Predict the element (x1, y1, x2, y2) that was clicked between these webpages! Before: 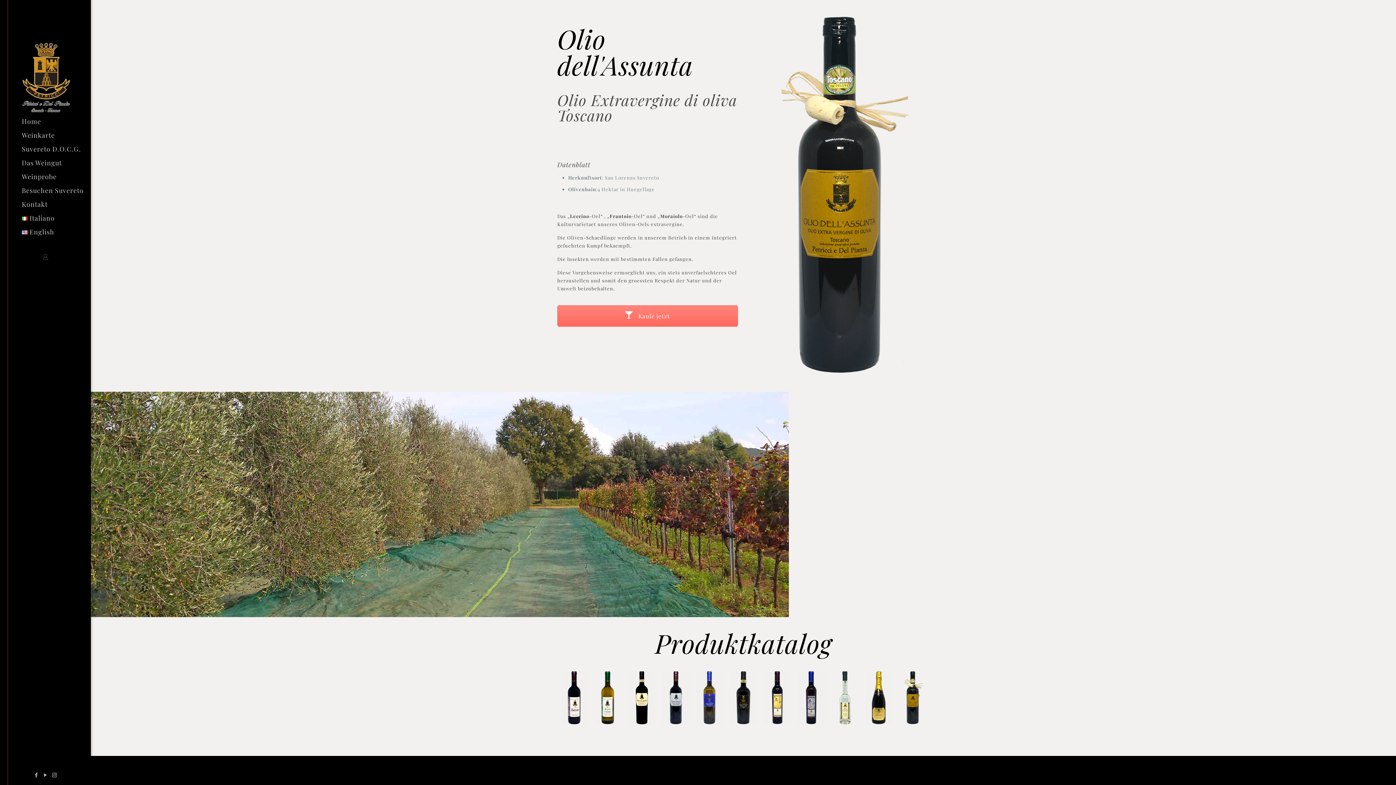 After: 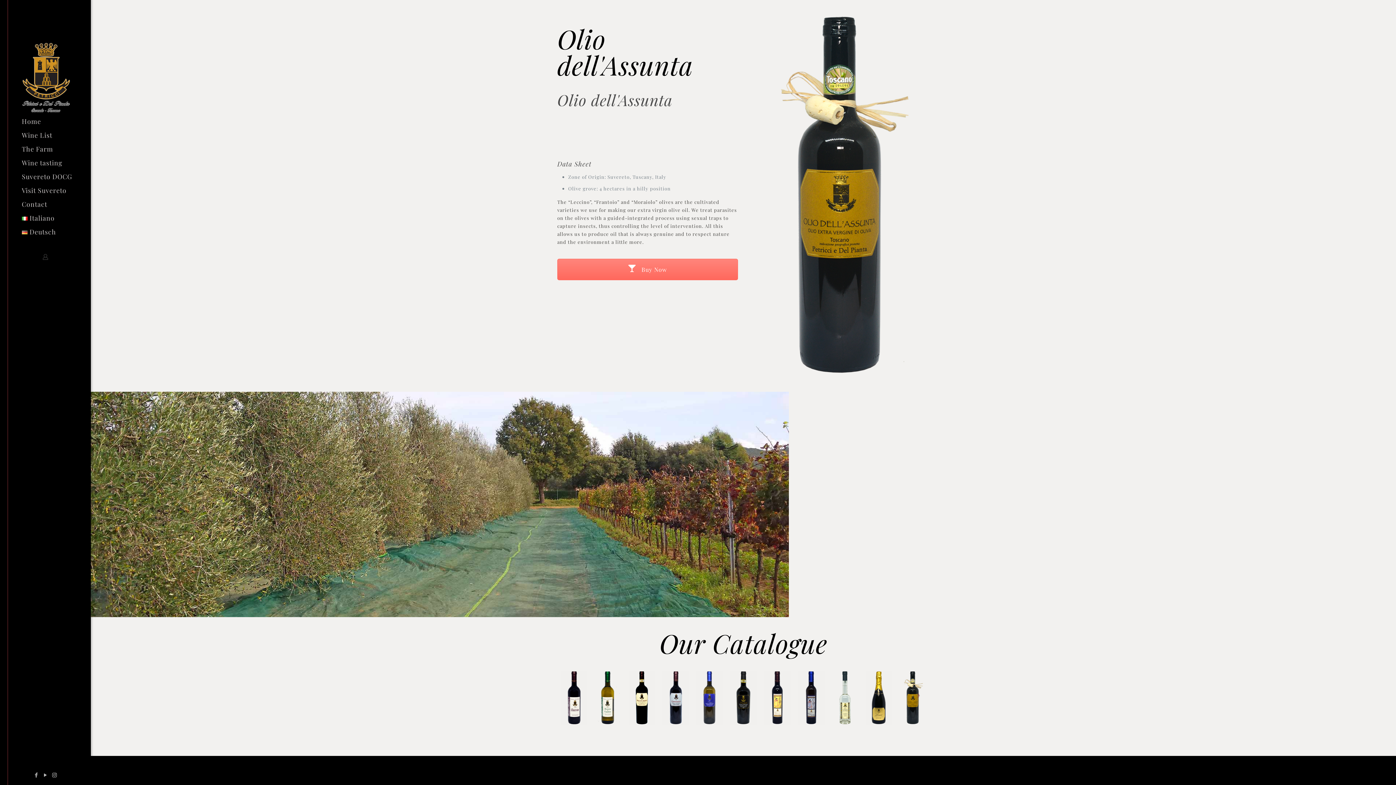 Action: label: English bbox: (0, 225, 90, 238)